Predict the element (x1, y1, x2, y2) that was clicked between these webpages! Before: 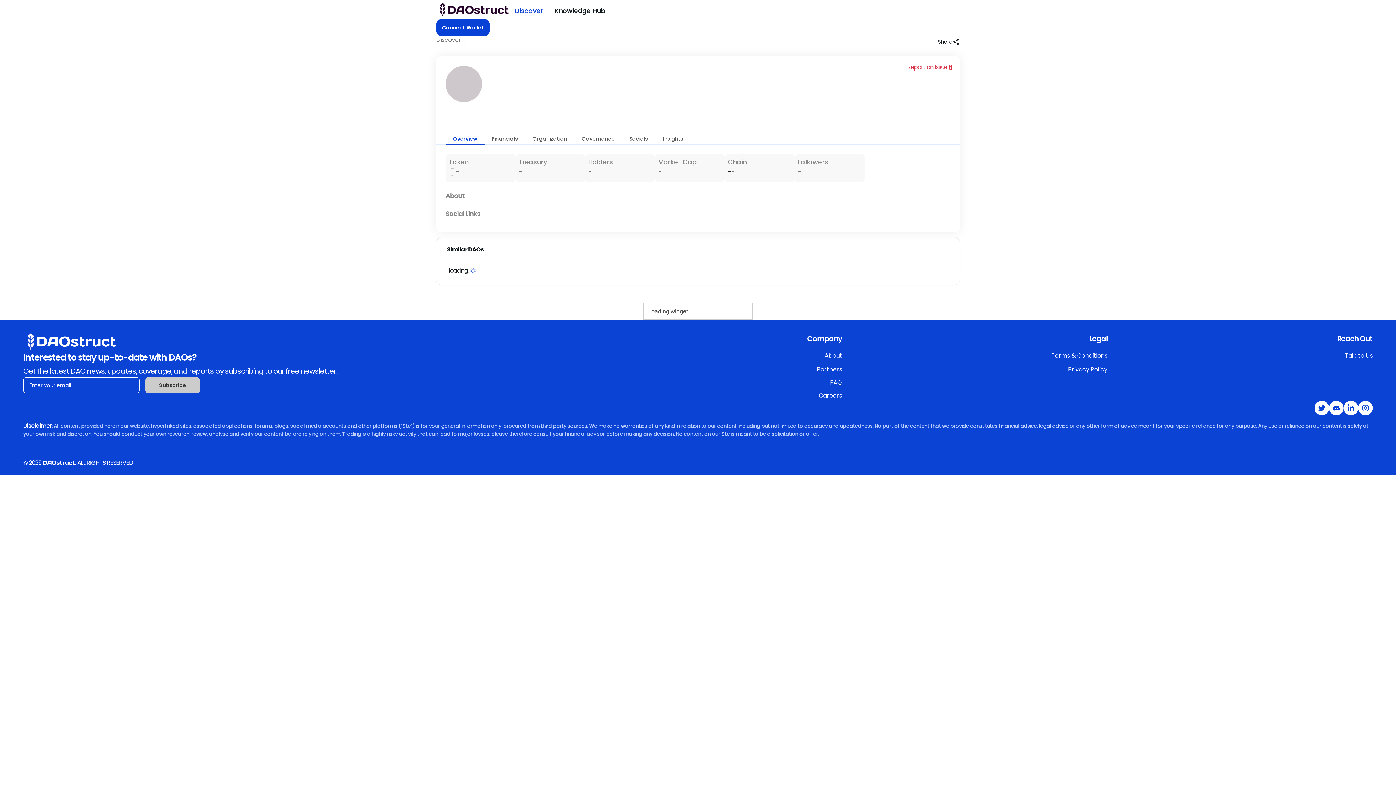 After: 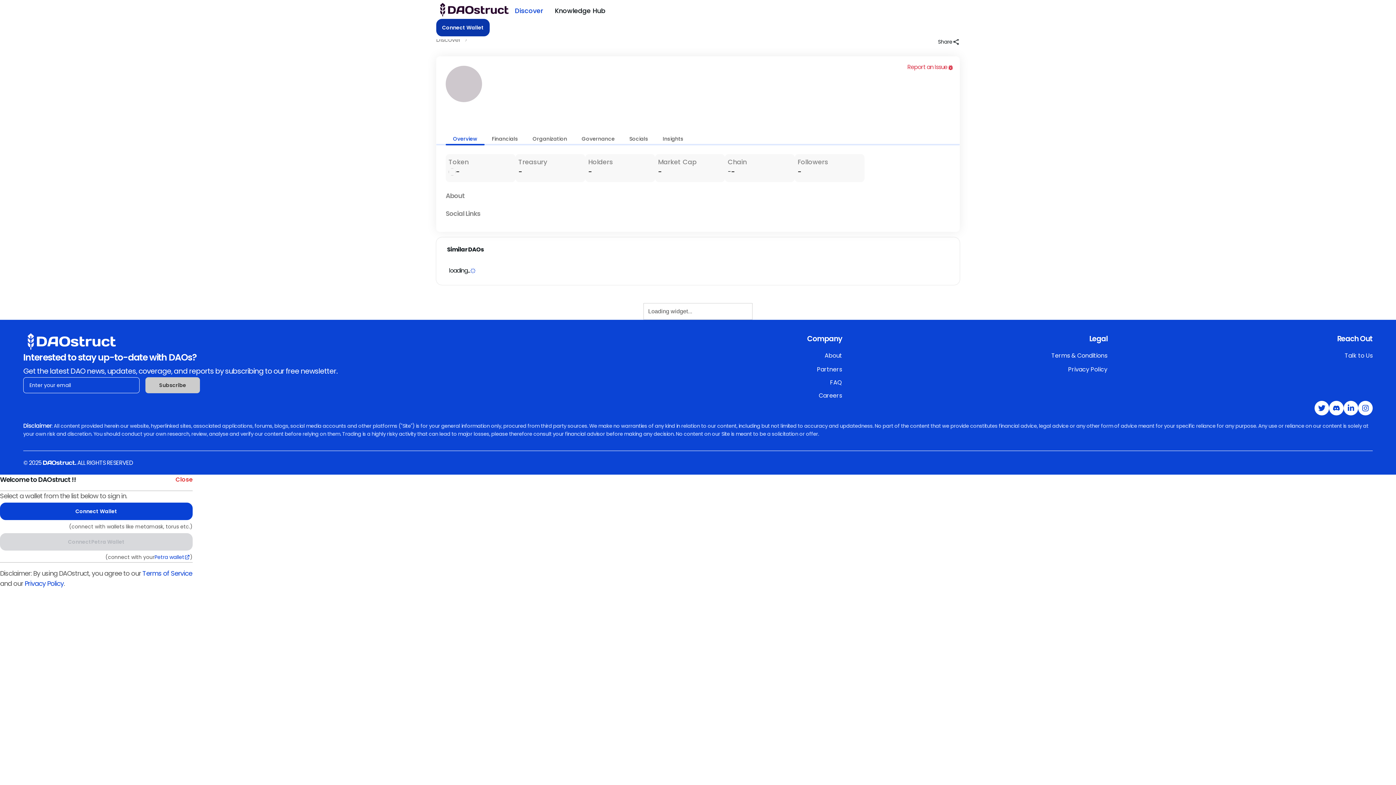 Action: bbox: (436, 18, 489, 36) label: Connect Wallet